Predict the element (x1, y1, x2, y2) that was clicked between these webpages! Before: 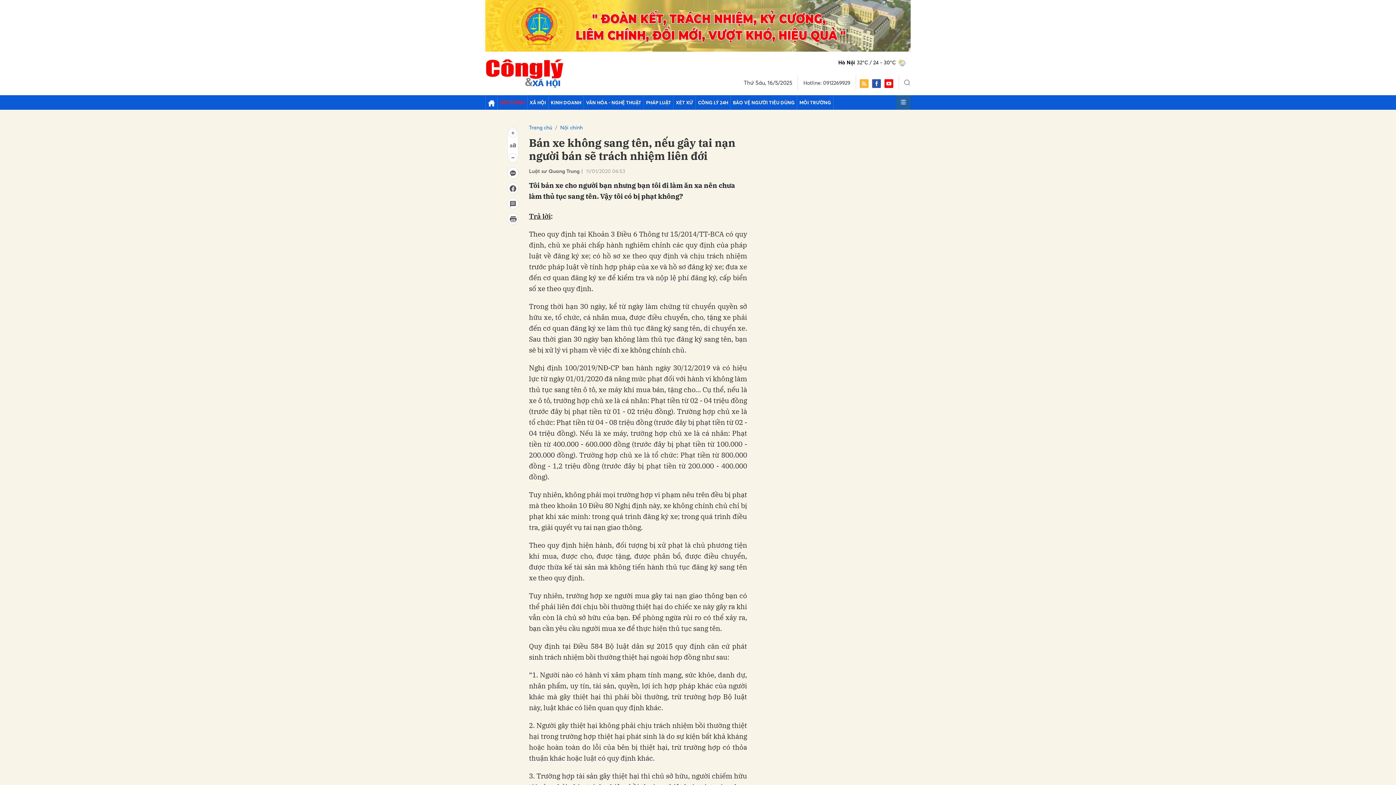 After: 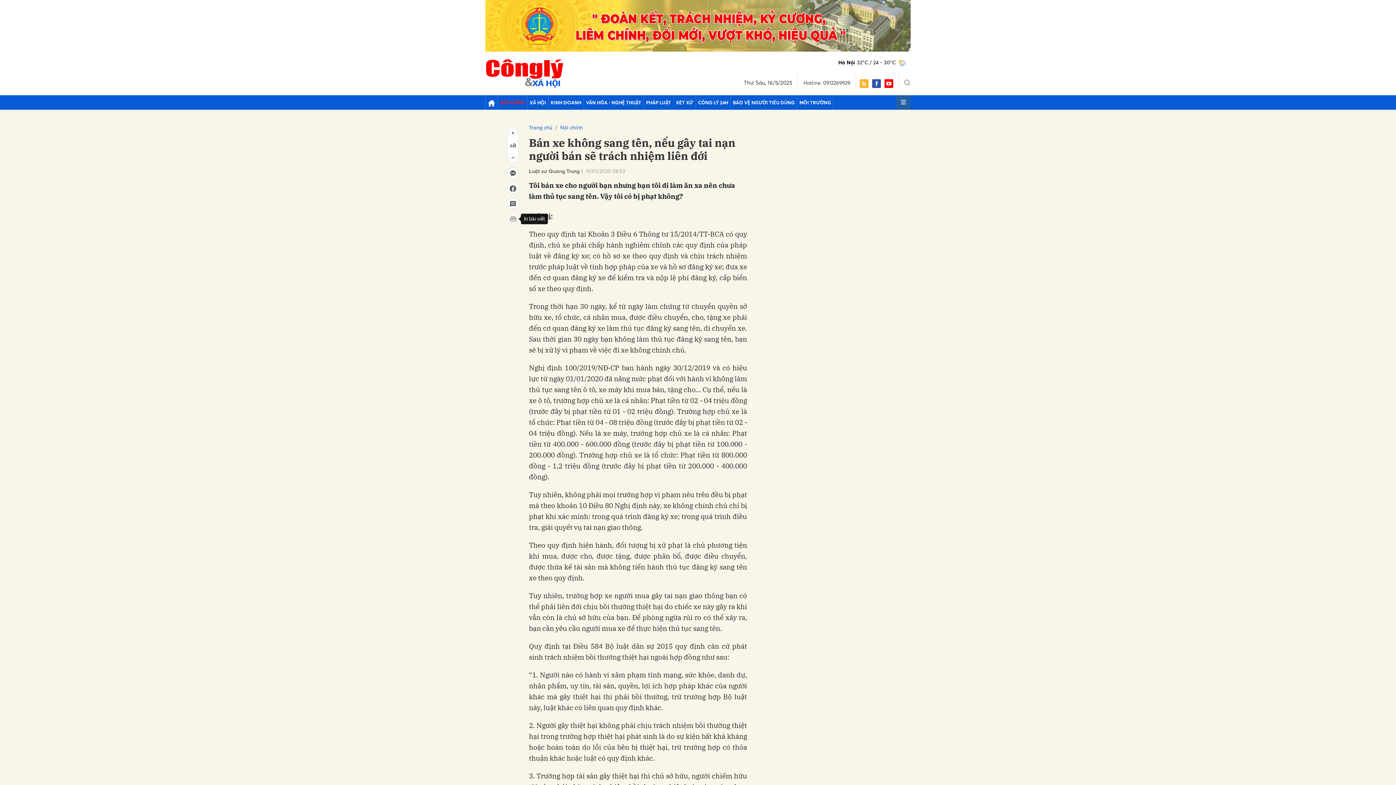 Action: bbox: (507, 213, 518, 224)